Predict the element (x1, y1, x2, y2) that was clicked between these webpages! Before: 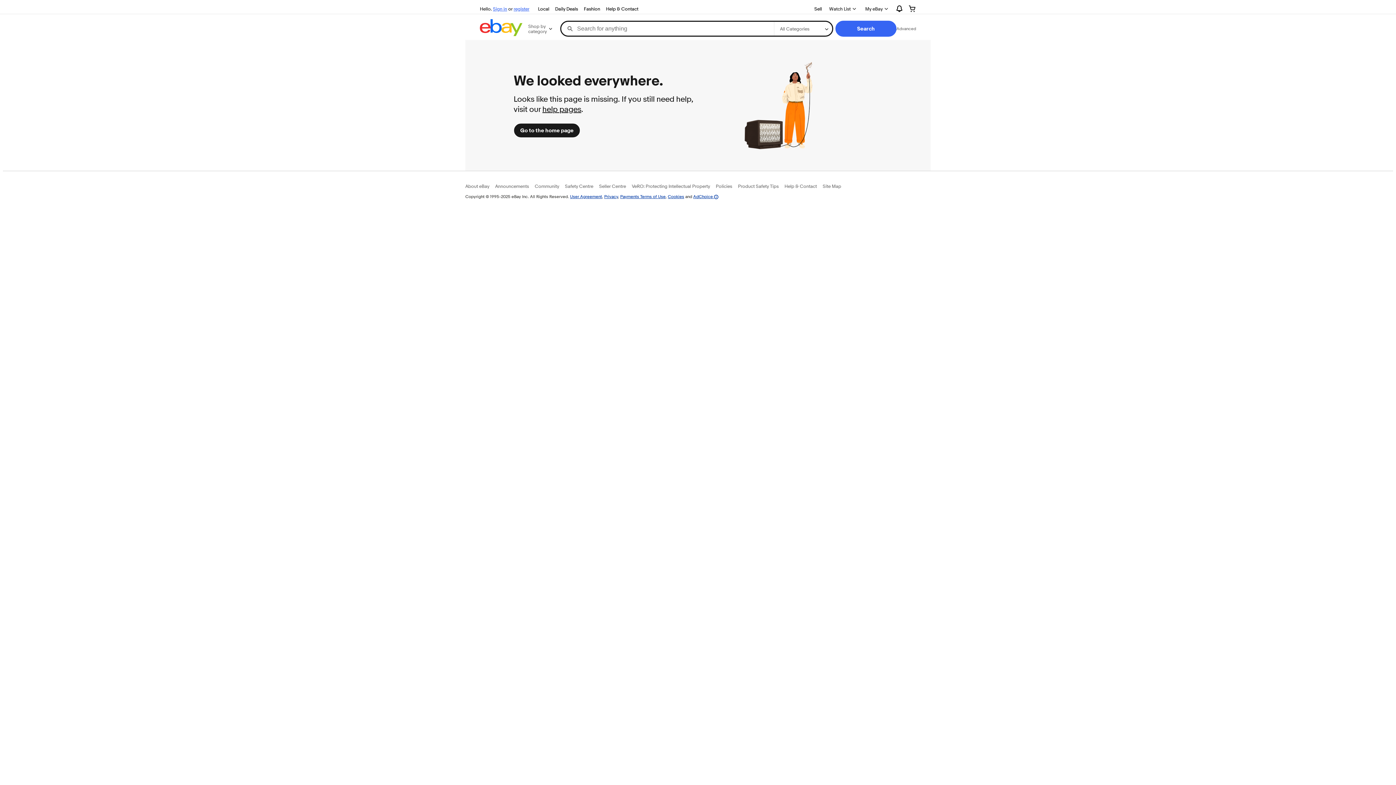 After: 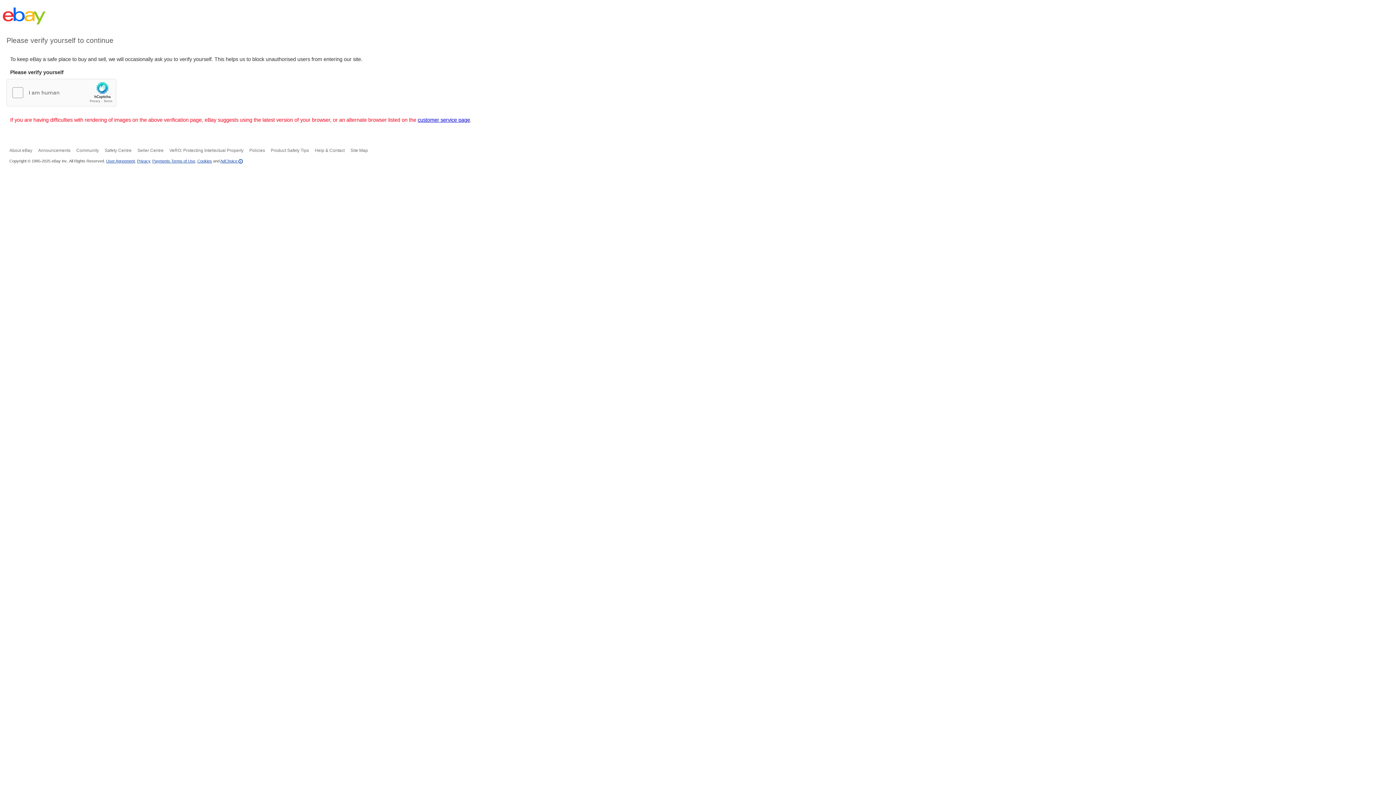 Action: bbox: (903, 2, 922, 14)